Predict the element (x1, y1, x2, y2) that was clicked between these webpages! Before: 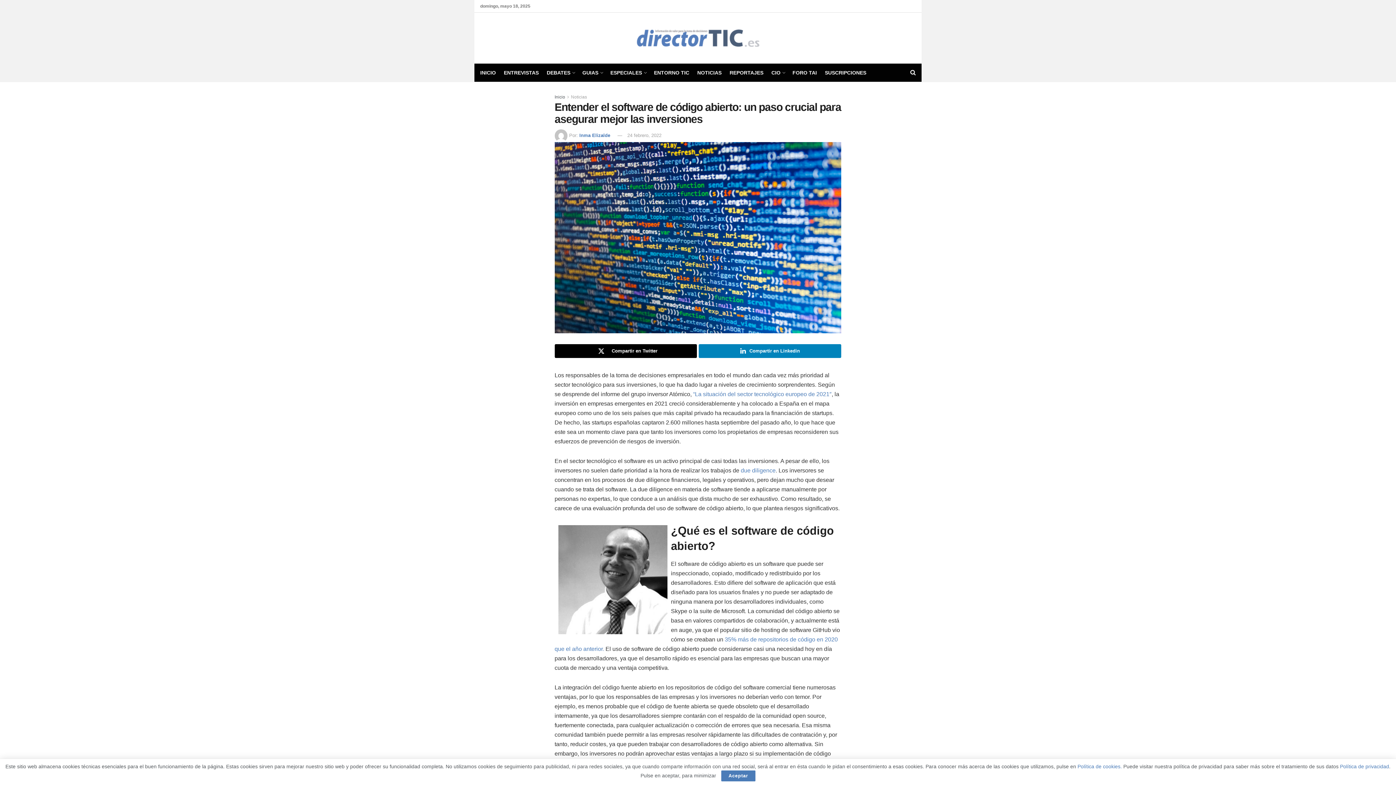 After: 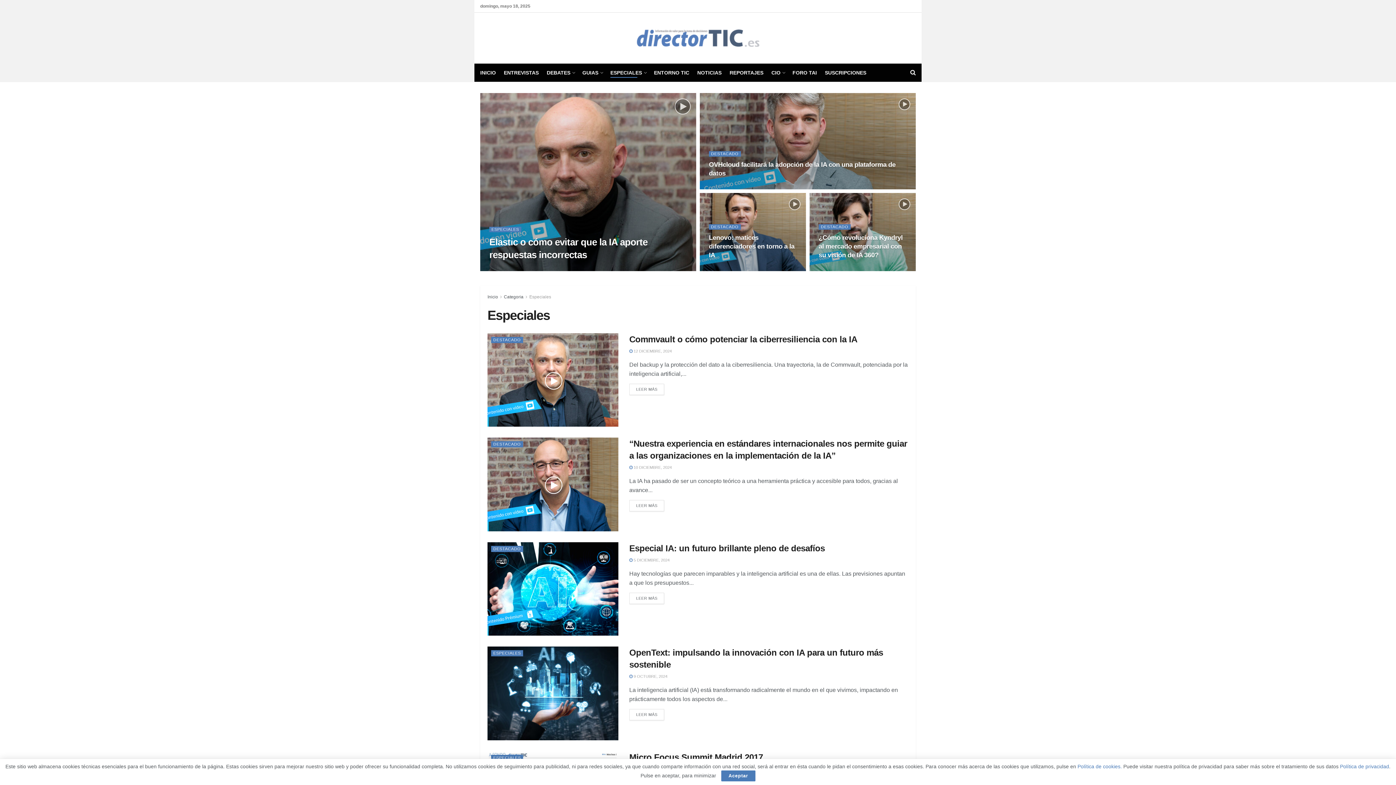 Action: bbox: (610, 67, 646, 77) label: ESPECIALES